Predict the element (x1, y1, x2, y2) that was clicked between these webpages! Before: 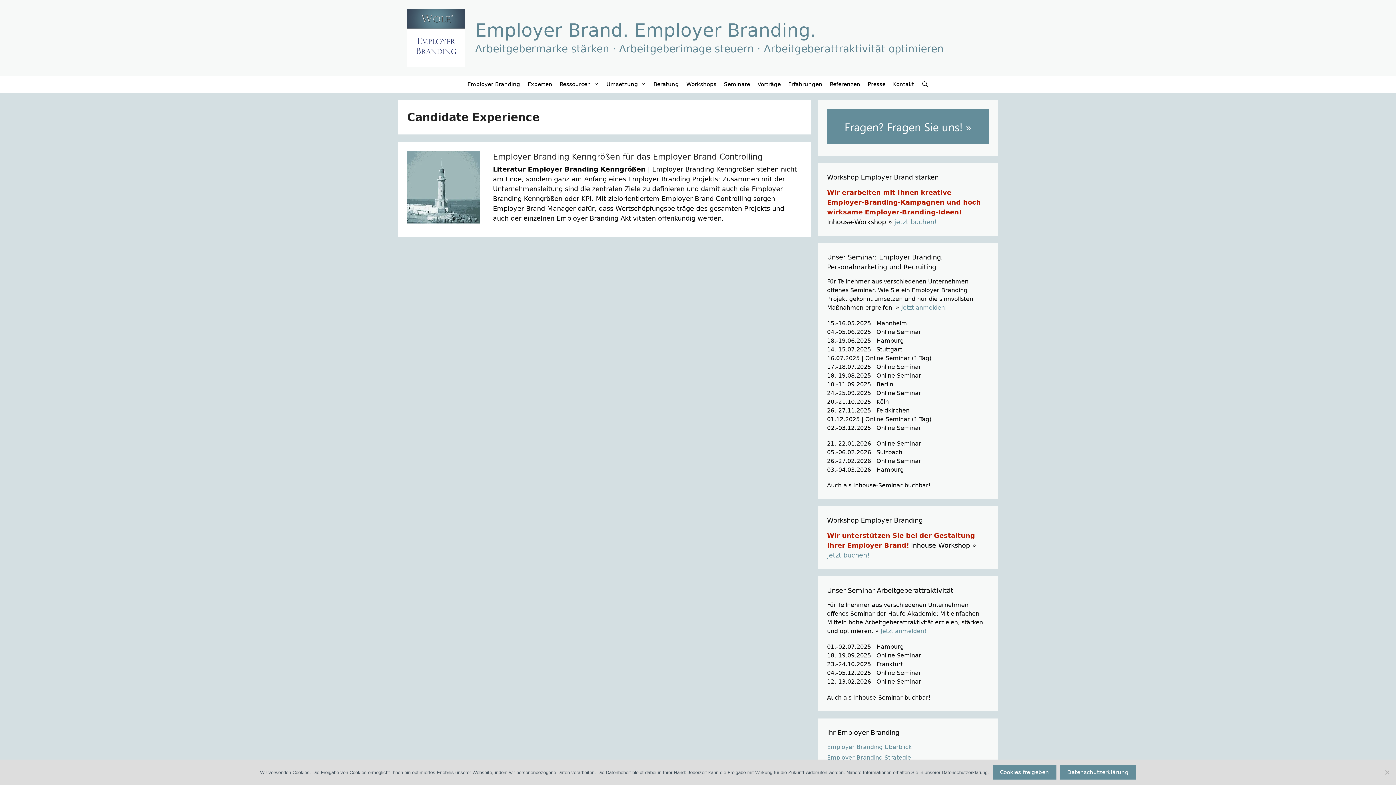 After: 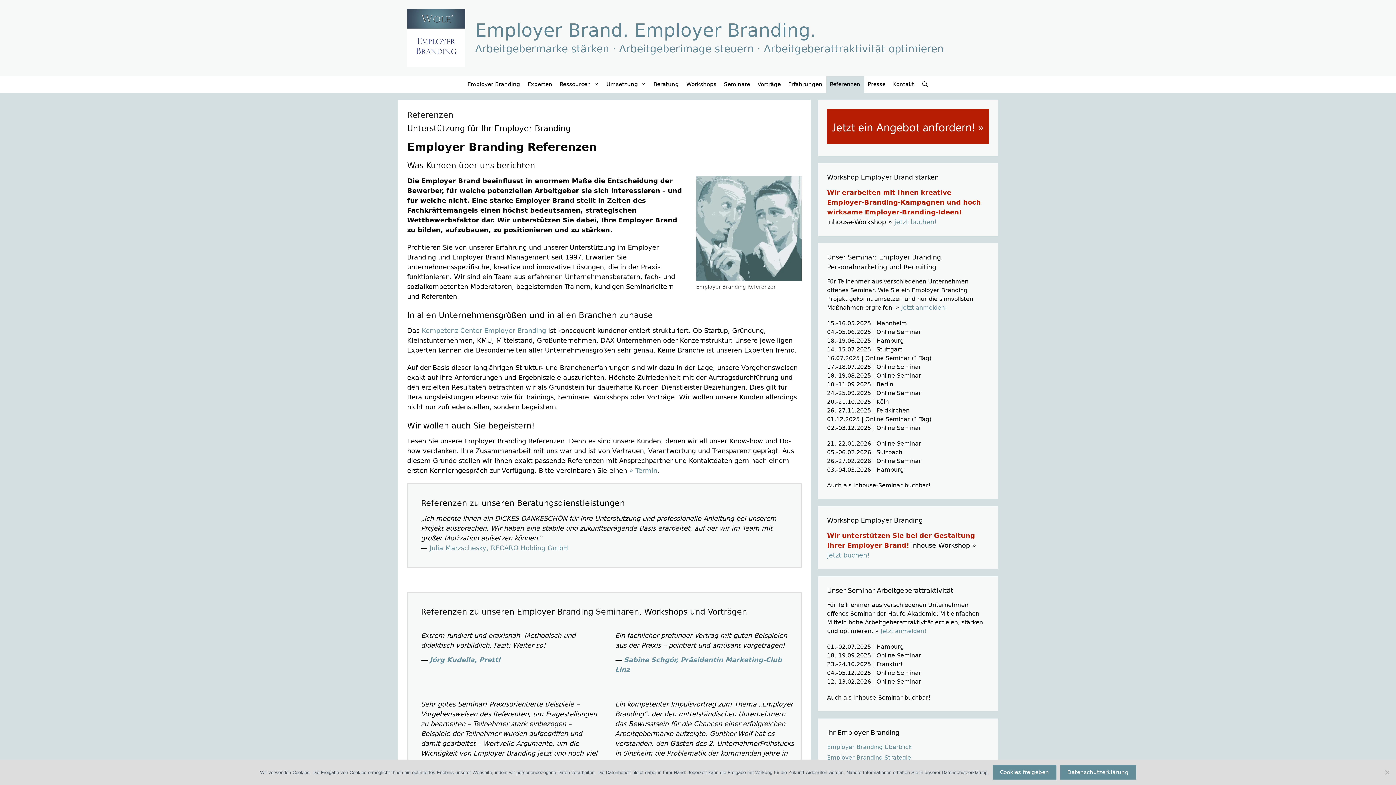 Action: label: Referenzen bbox: (826, 76, 864, 92)